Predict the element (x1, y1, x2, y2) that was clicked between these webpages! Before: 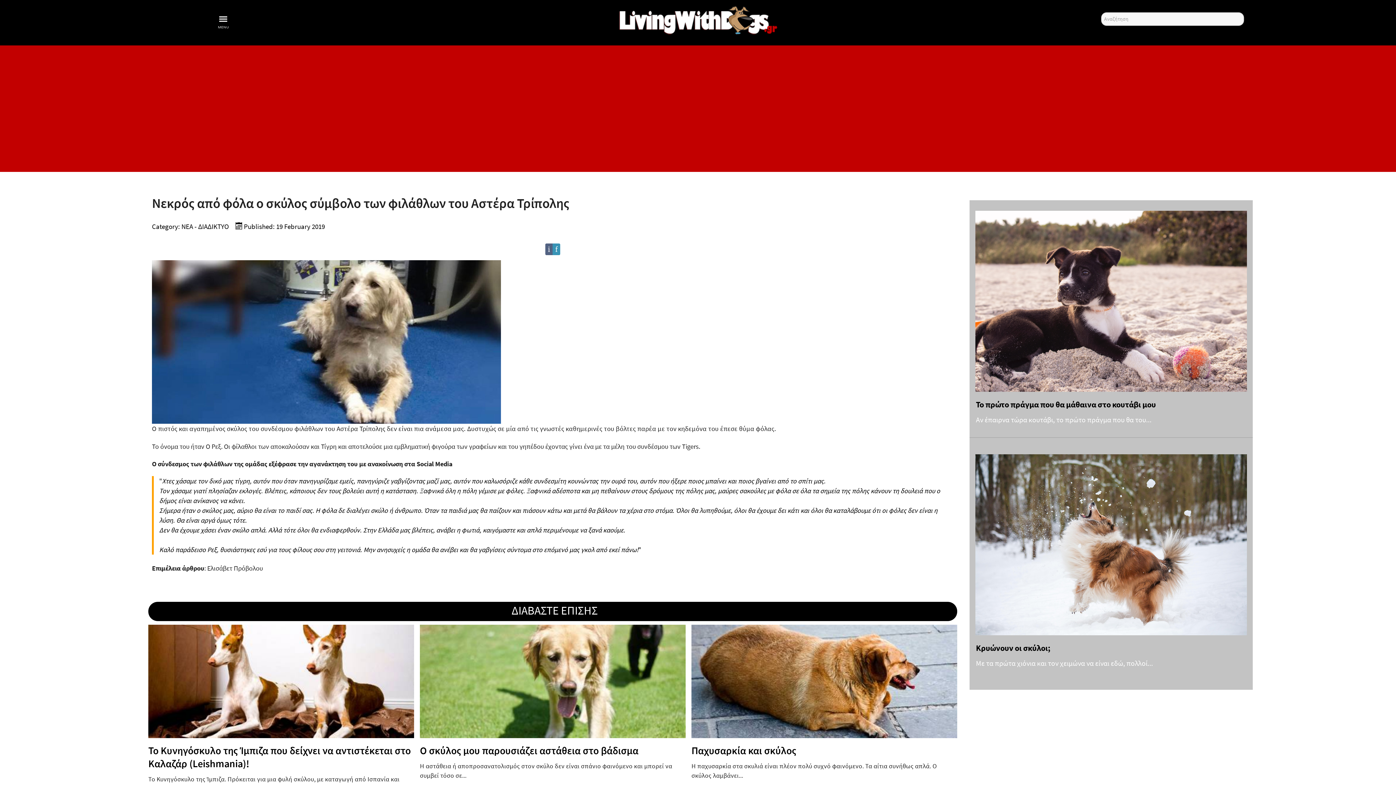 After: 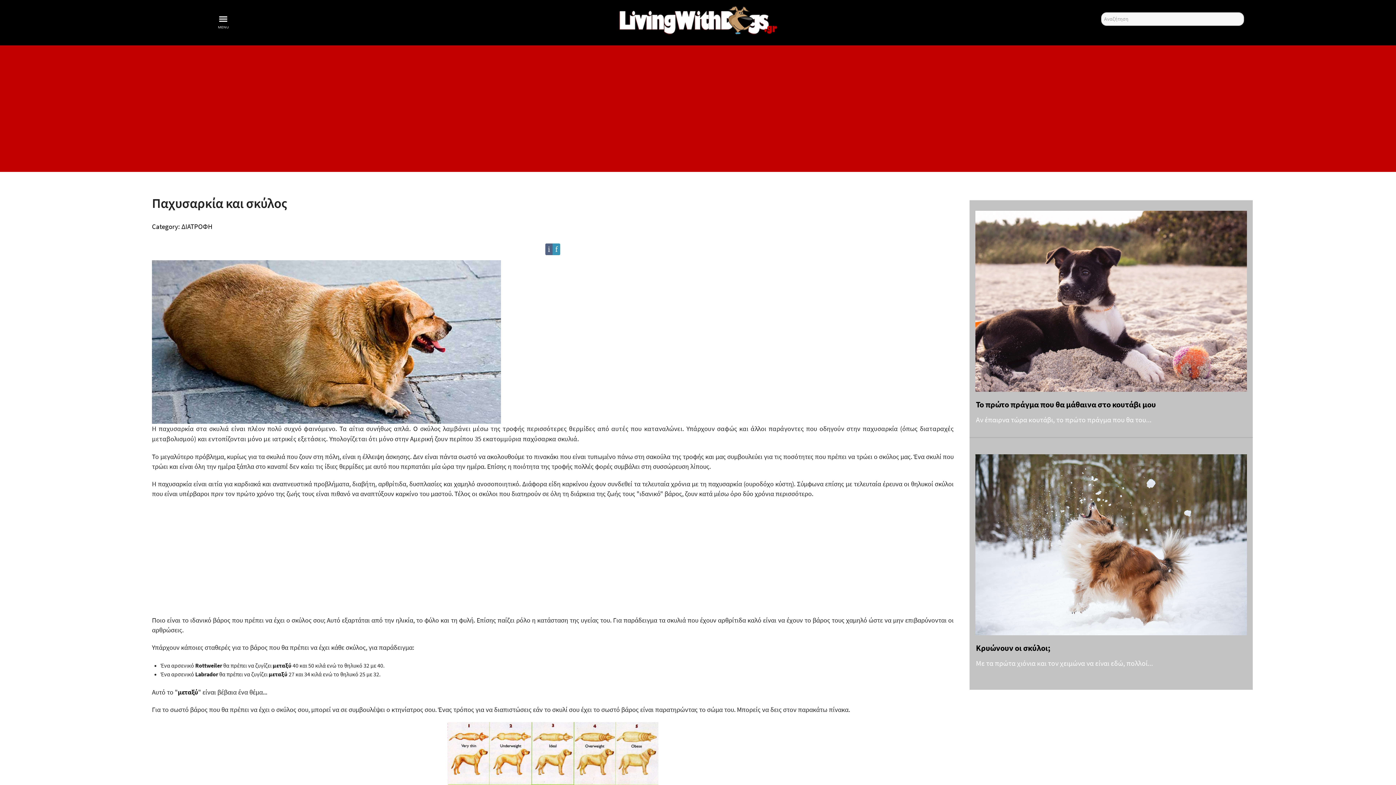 Action: bbox: (691, 680, 957, 687)